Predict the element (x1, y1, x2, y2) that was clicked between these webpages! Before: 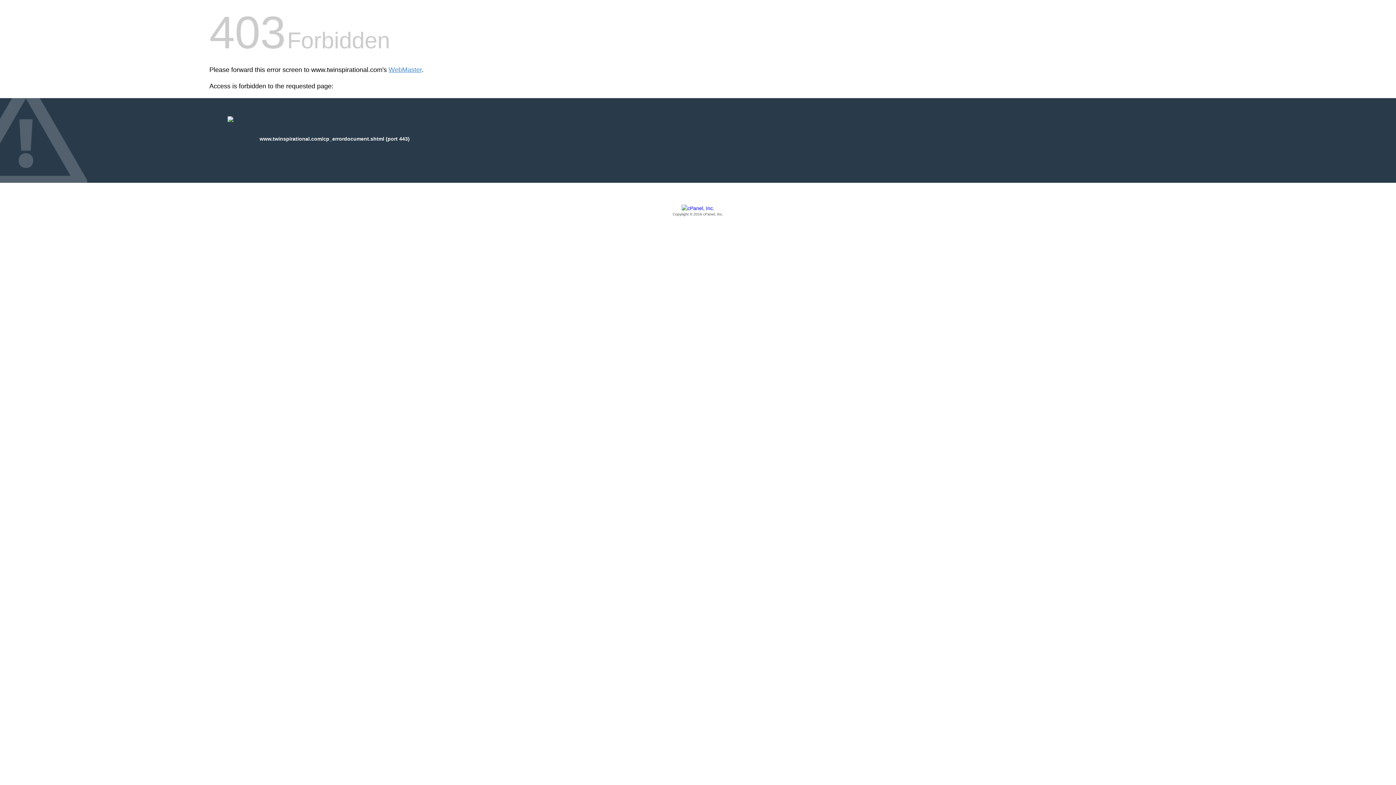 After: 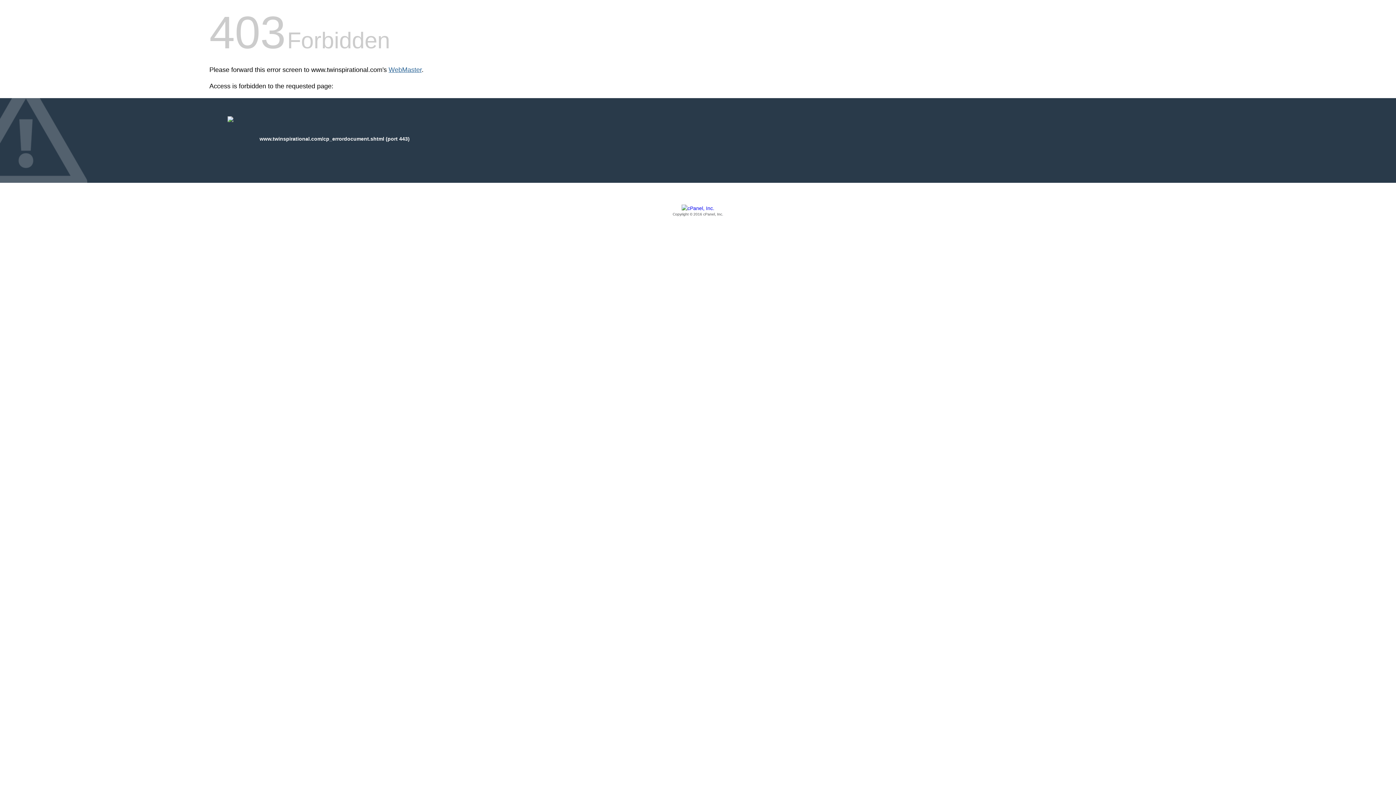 Action: label: WebMaster bbox: (388, 66, 421, 73)